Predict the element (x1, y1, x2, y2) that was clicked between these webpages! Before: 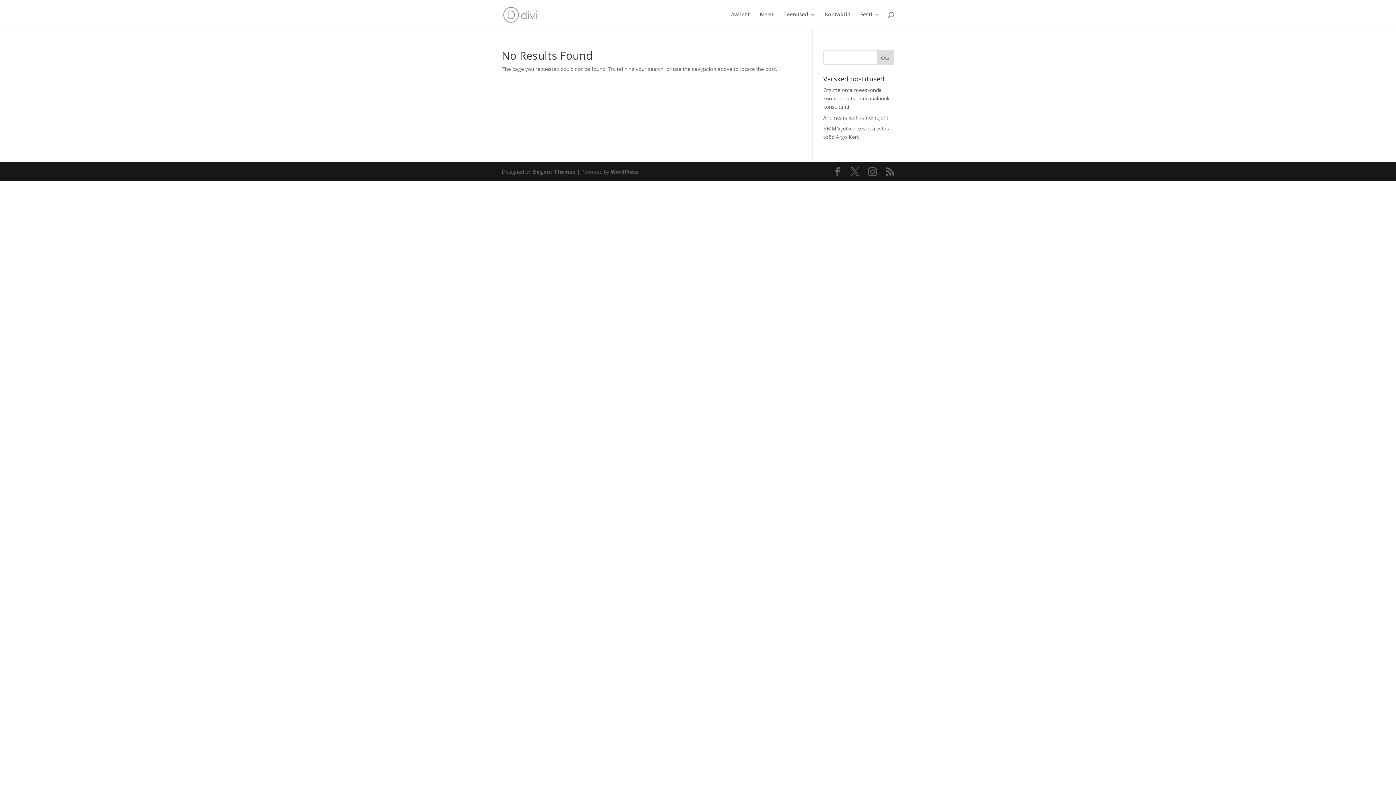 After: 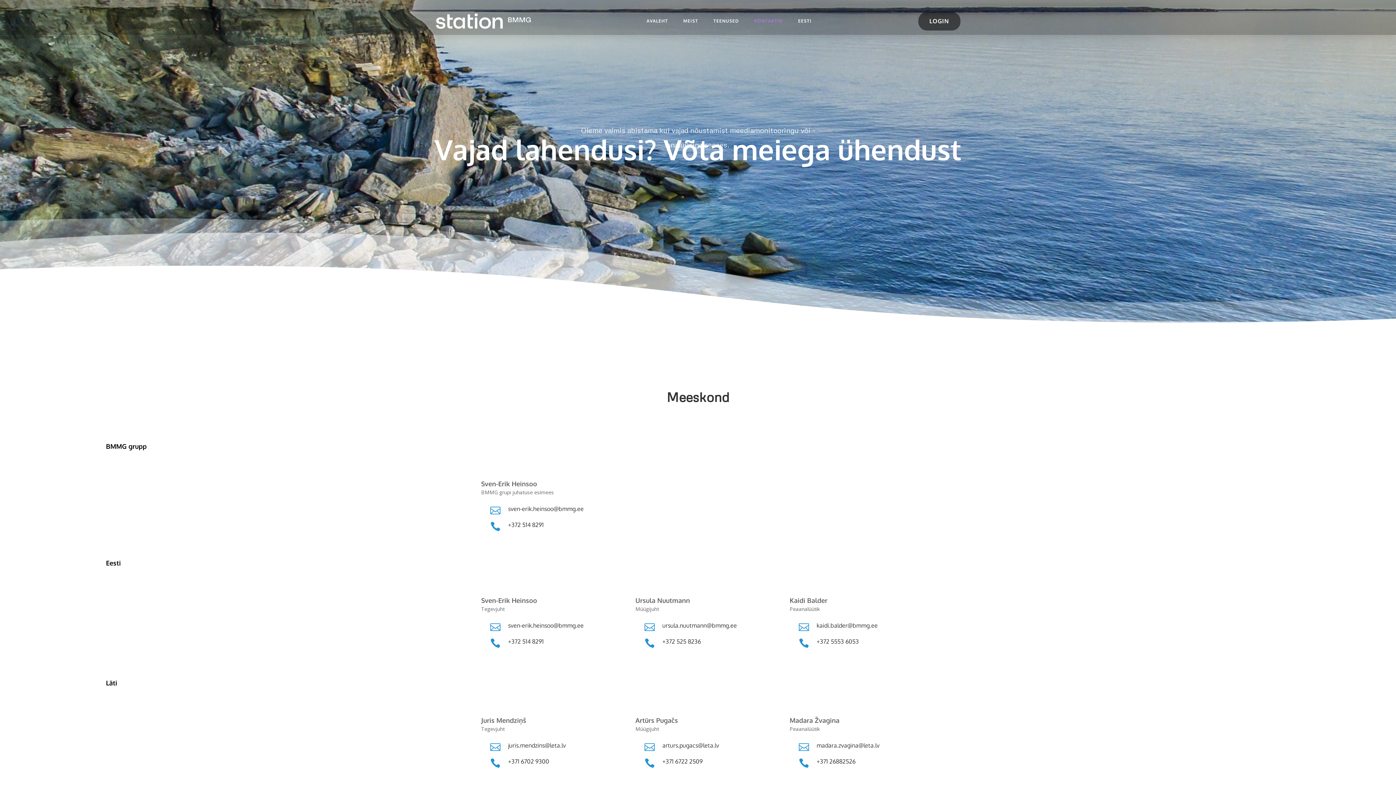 Action: label: Kontaktid bbox: (825, 12, 850, 29)